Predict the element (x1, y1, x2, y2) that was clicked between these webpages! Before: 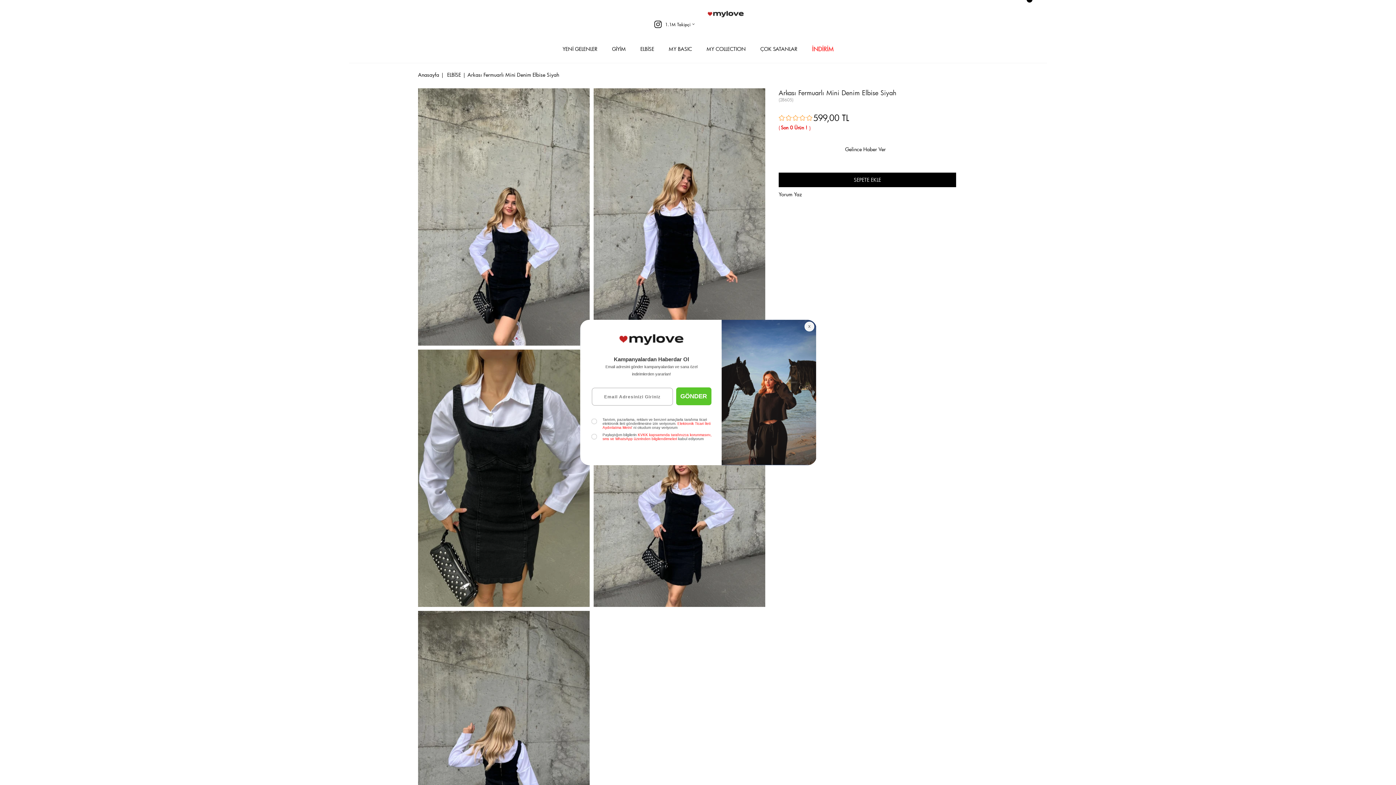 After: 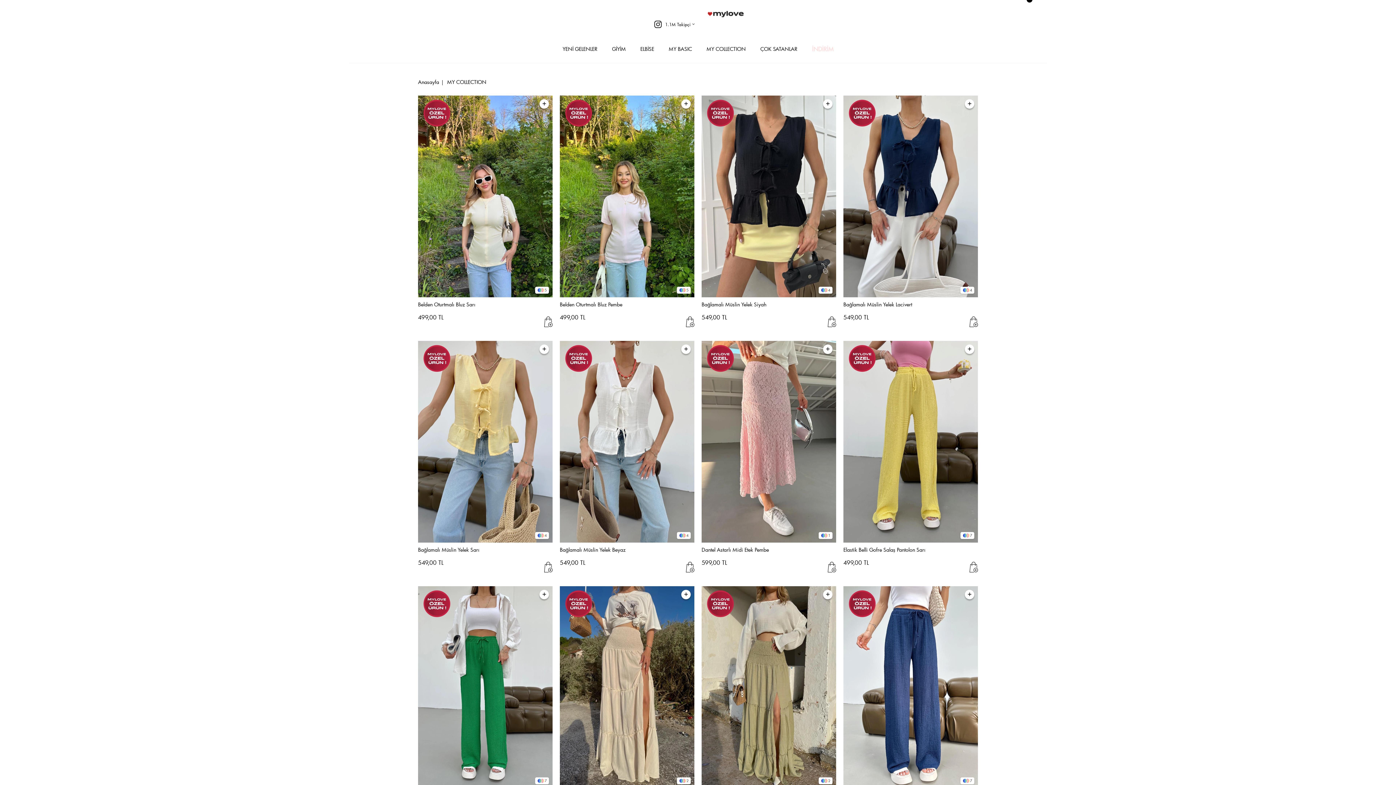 Action: bbox: (706, 42, 746, 62) label: MY COLLECTION